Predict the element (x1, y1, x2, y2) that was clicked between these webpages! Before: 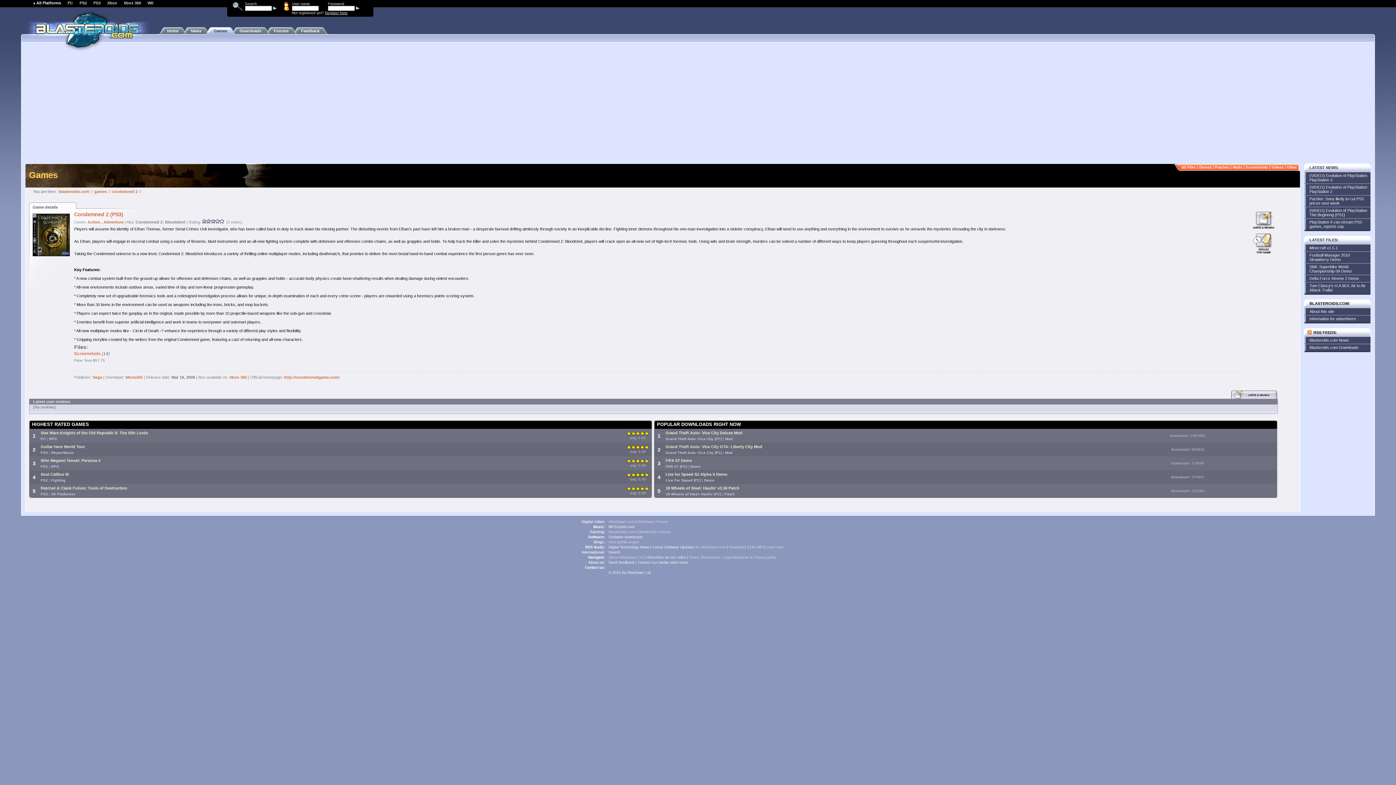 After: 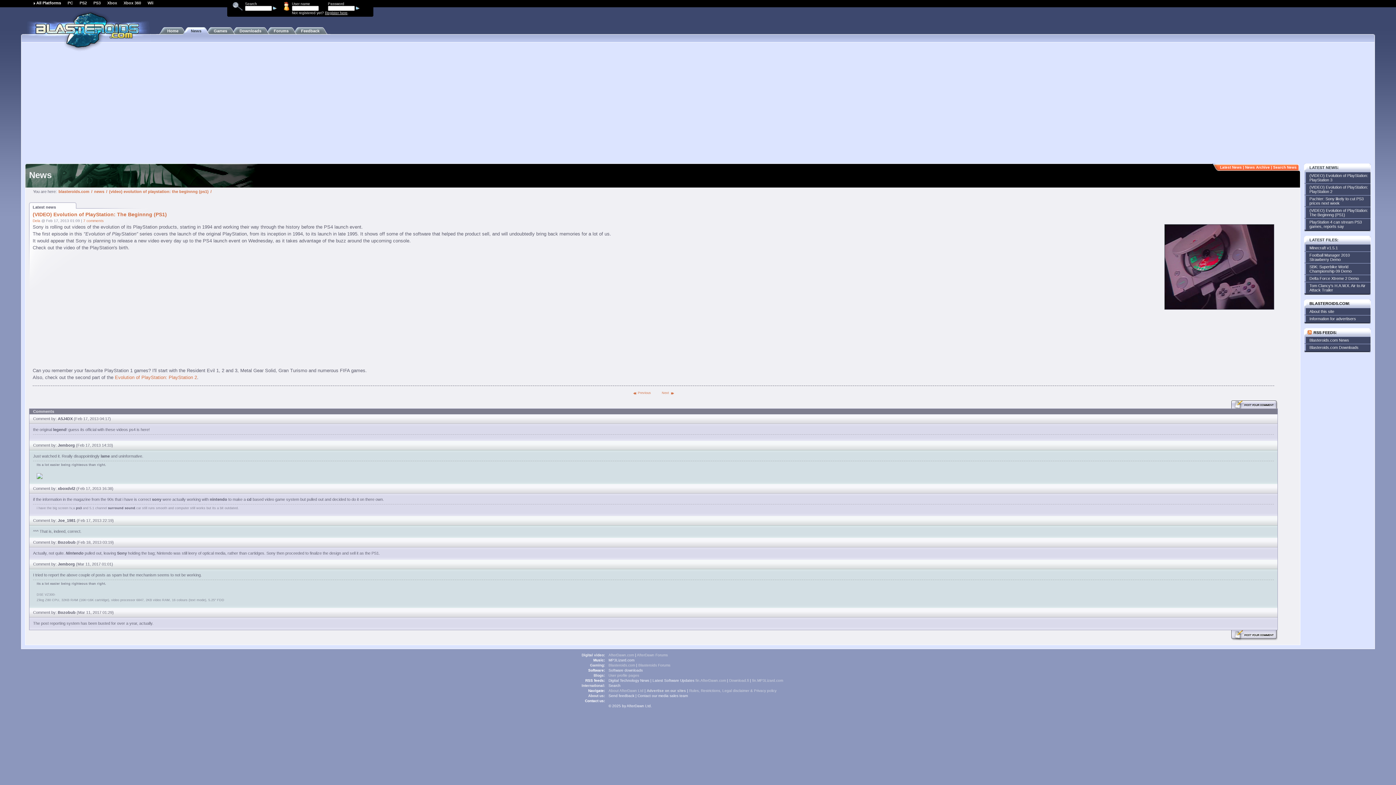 Action: label: (VIDEO) Evolution of PlayStation: The Beginnng (PS1) bbox: (1309, 208, 1368, 217)